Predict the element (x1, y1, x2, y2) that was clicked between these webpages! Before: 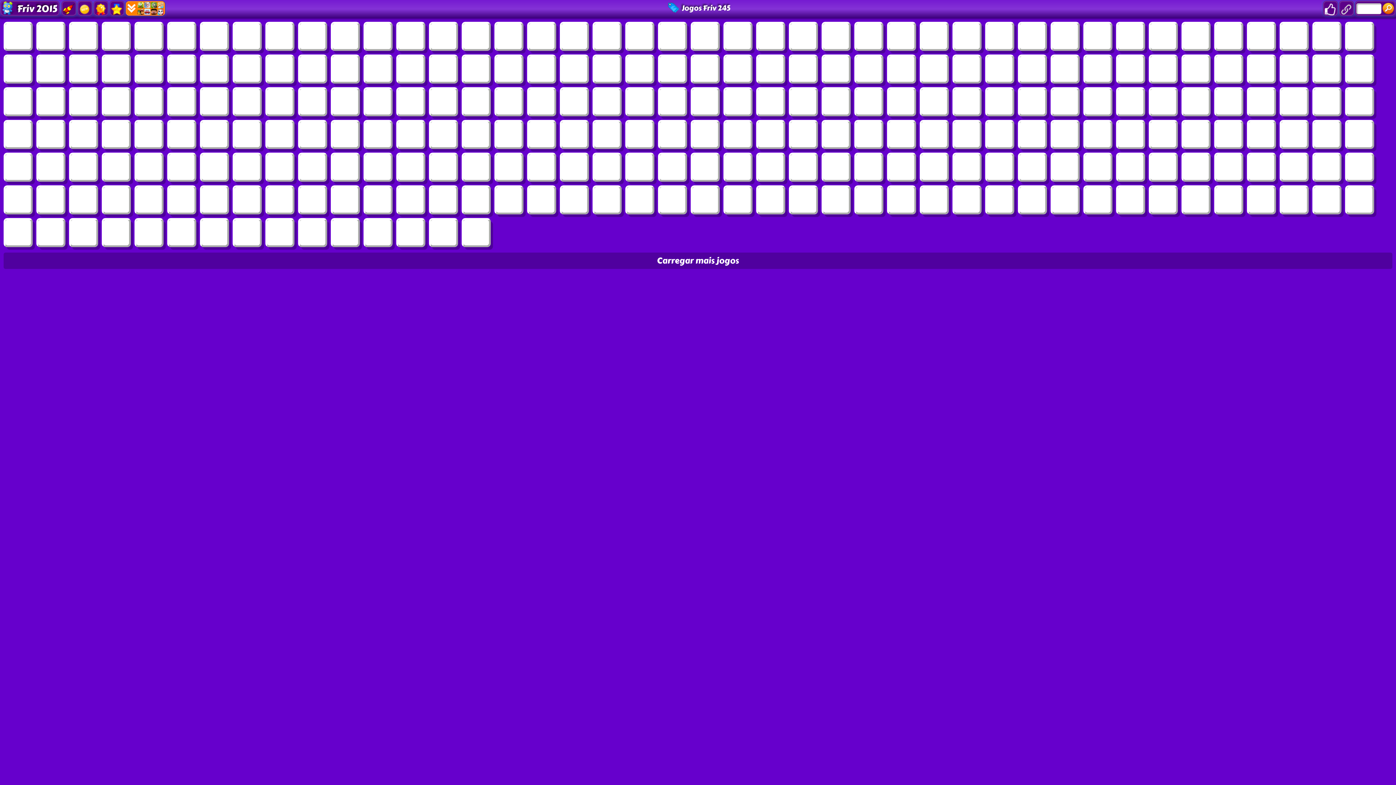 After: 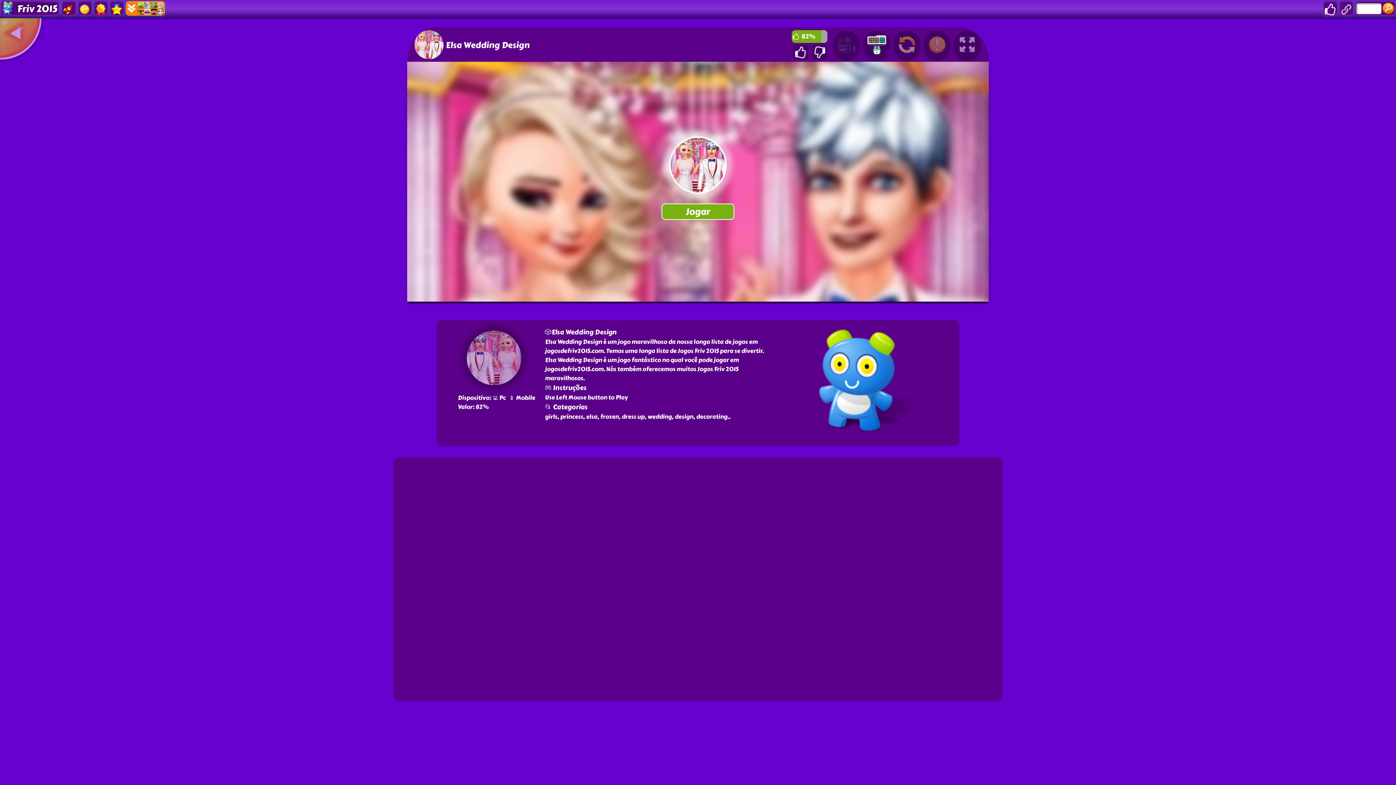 Action: bbox: (1052, 23, 1078, 49)